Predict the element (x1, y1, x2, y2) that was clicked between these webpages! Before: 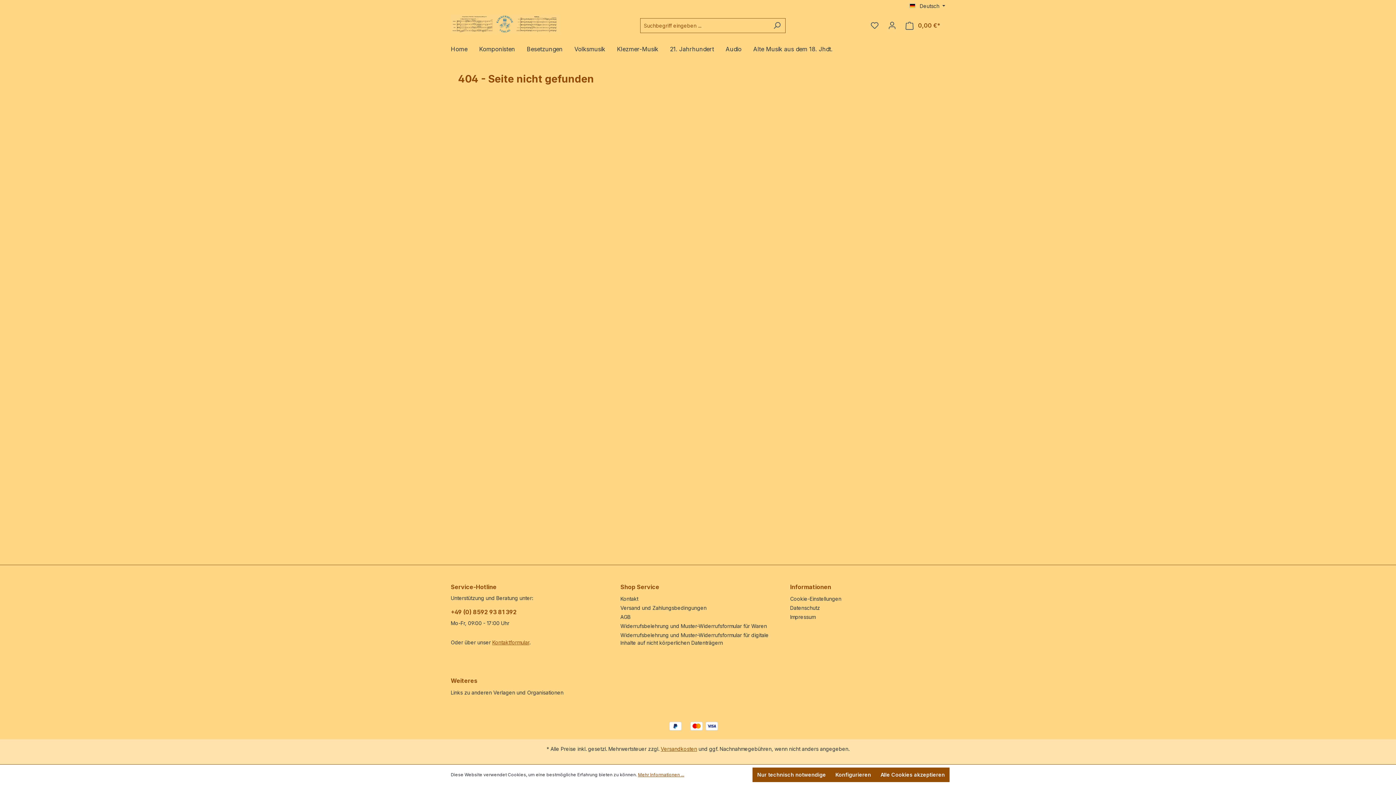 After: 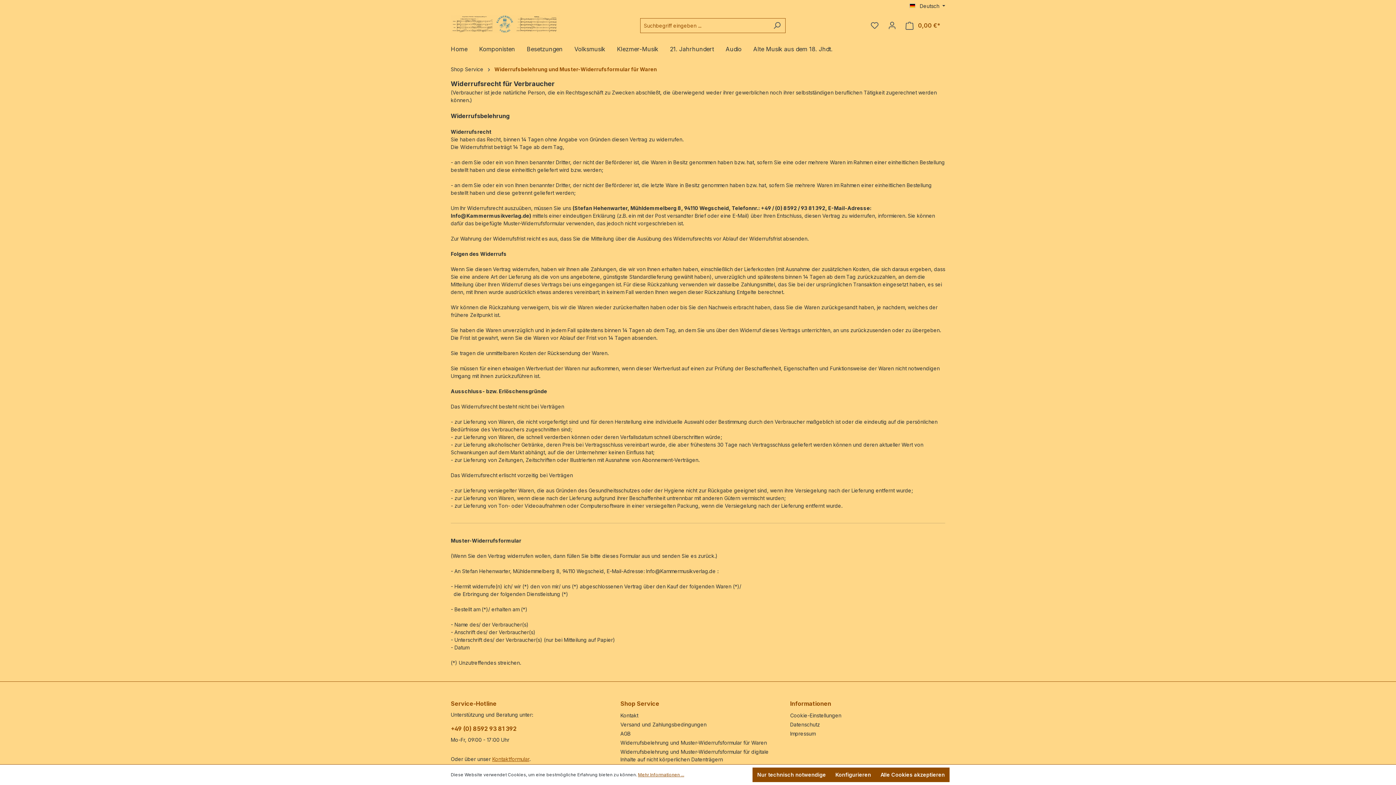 Action: label: Widerrufsbelehrung und Muster-Widerrufsformular für Waren bbox: (620, 623, 767, 629)